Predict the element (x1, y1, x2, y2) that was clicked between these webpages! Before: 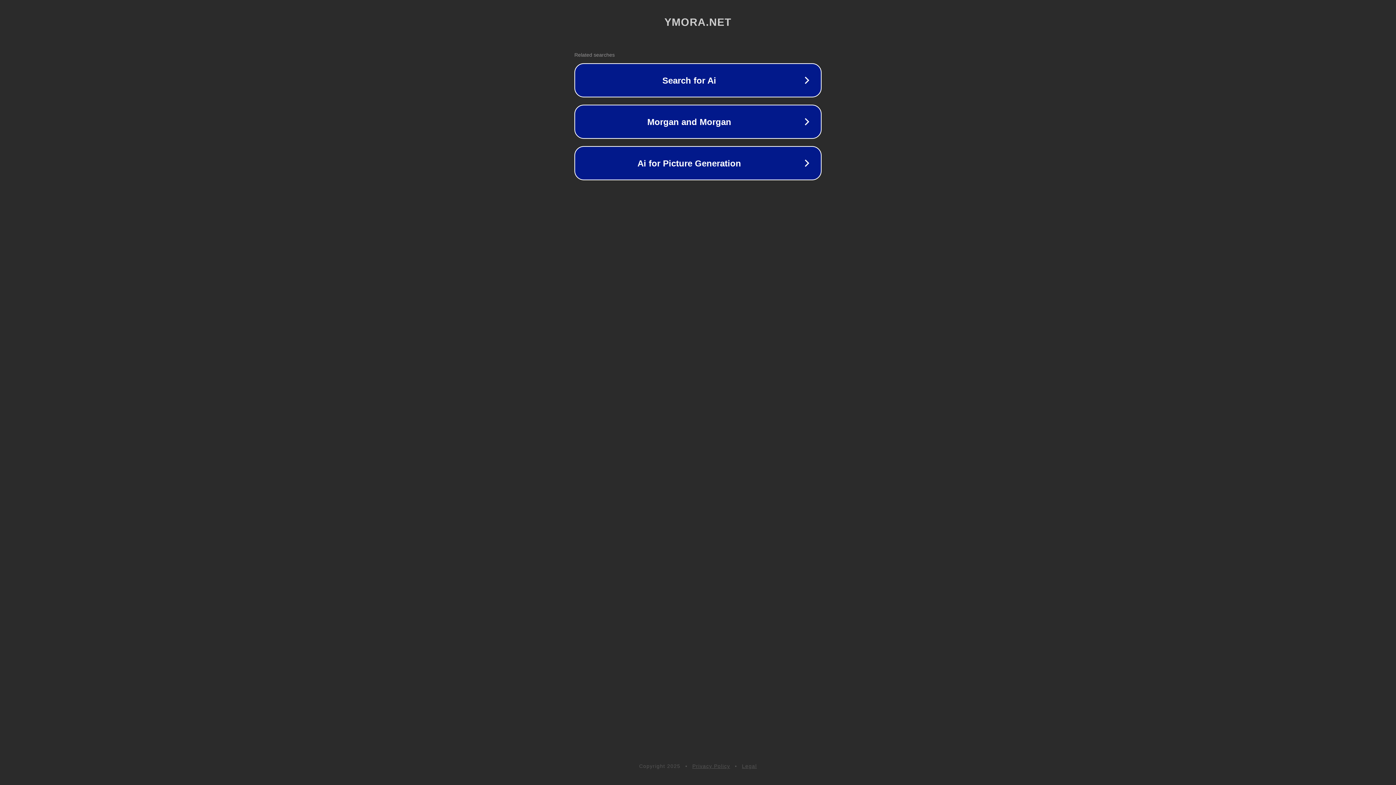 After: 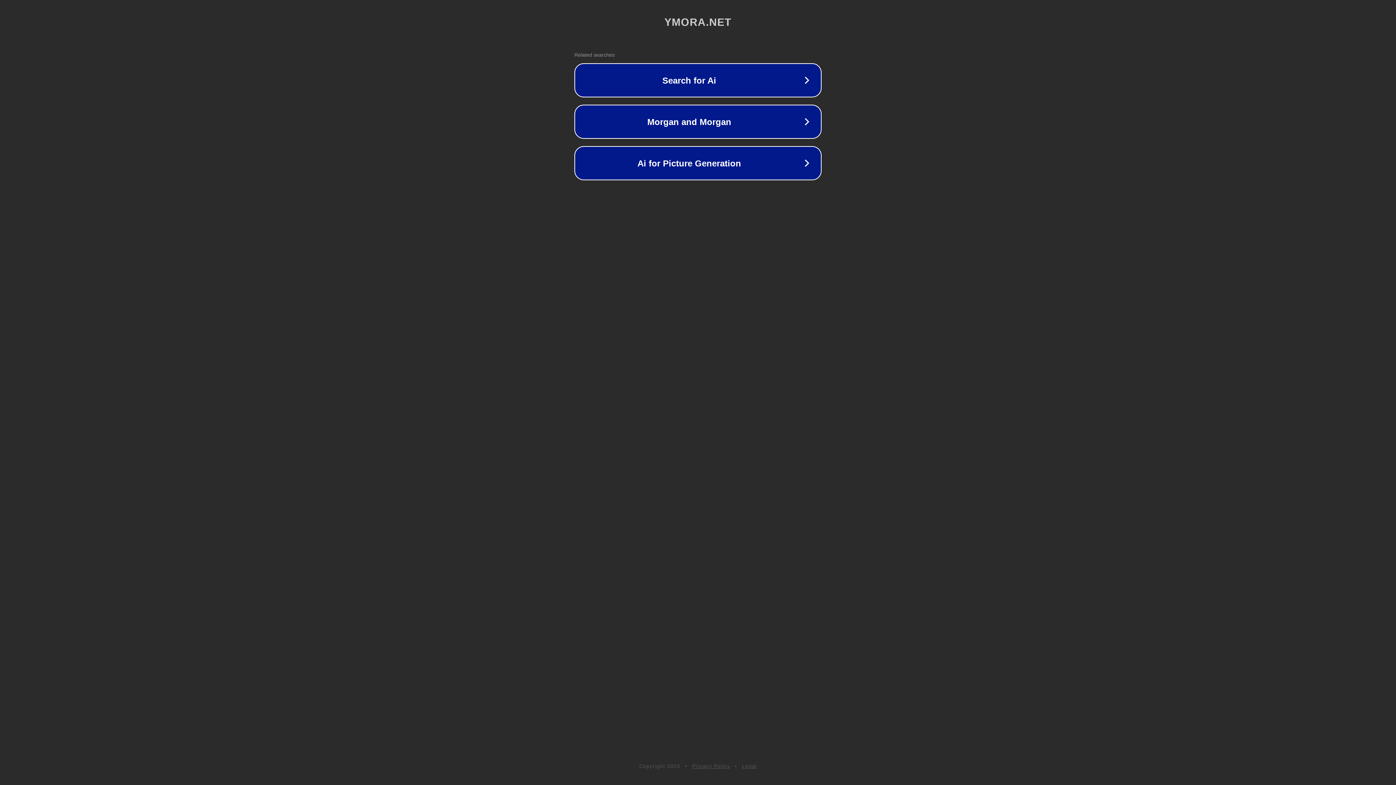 Action: bbox: (742, 763, 757, 769) label: Legal